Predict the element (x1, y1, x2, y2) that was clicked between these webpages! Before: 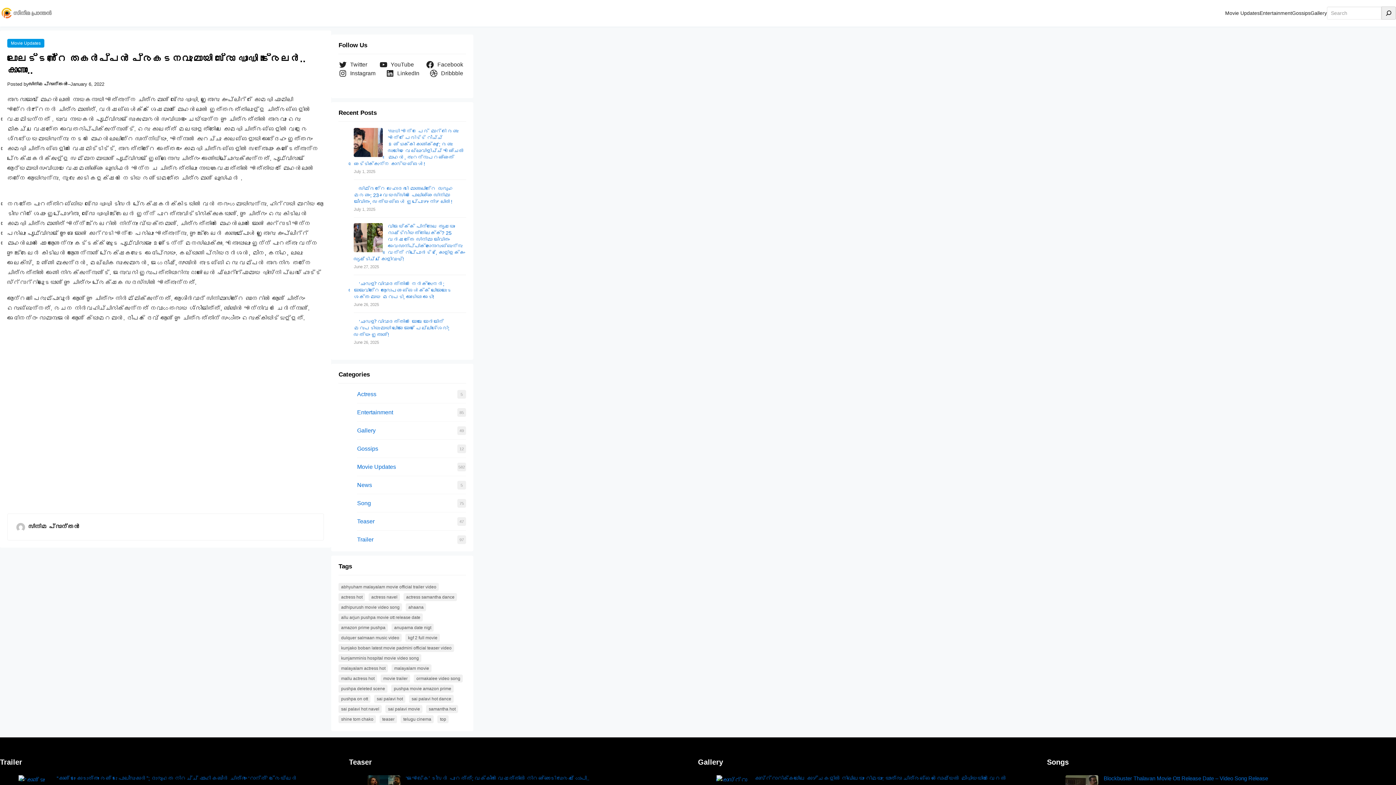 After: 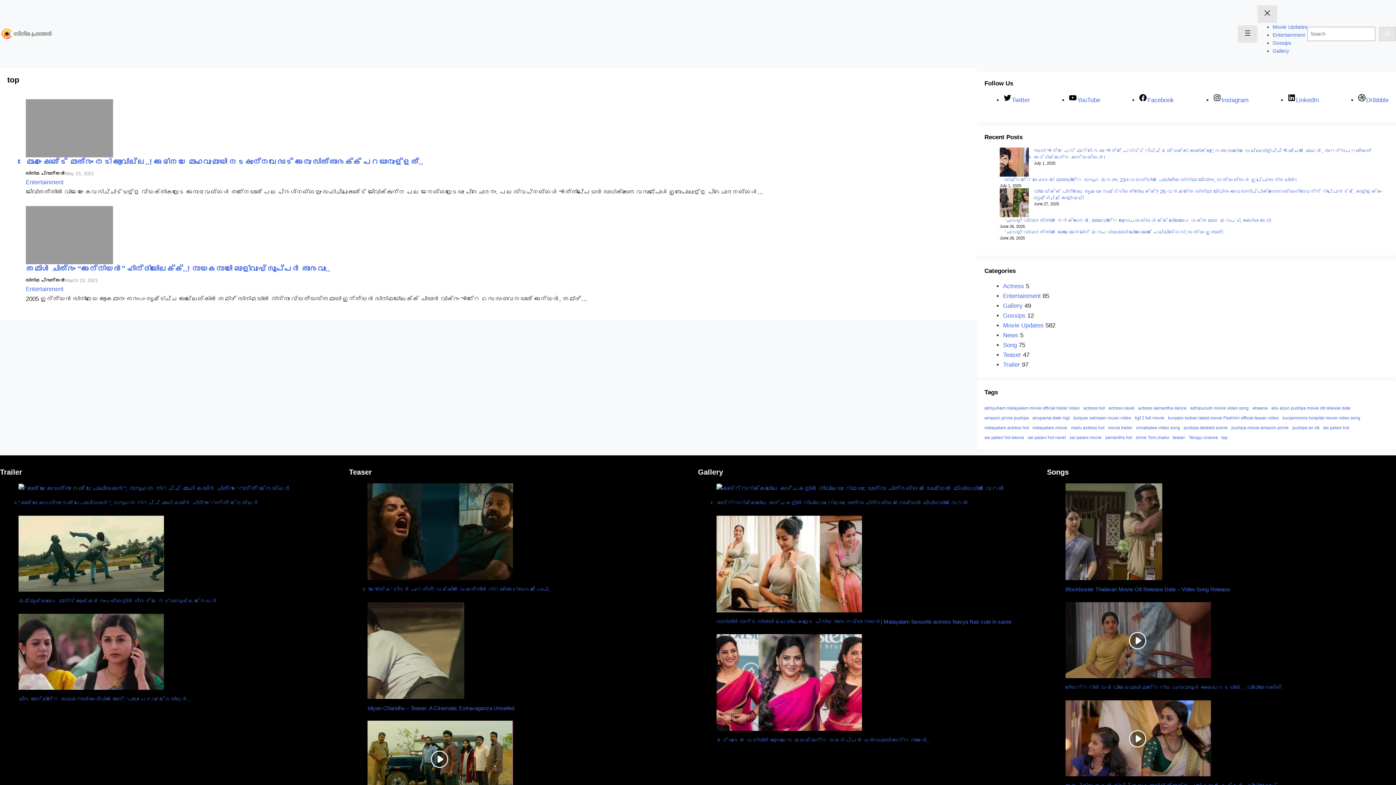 Action: bbox: (437, 715, 448, 723) label: top (2 items)